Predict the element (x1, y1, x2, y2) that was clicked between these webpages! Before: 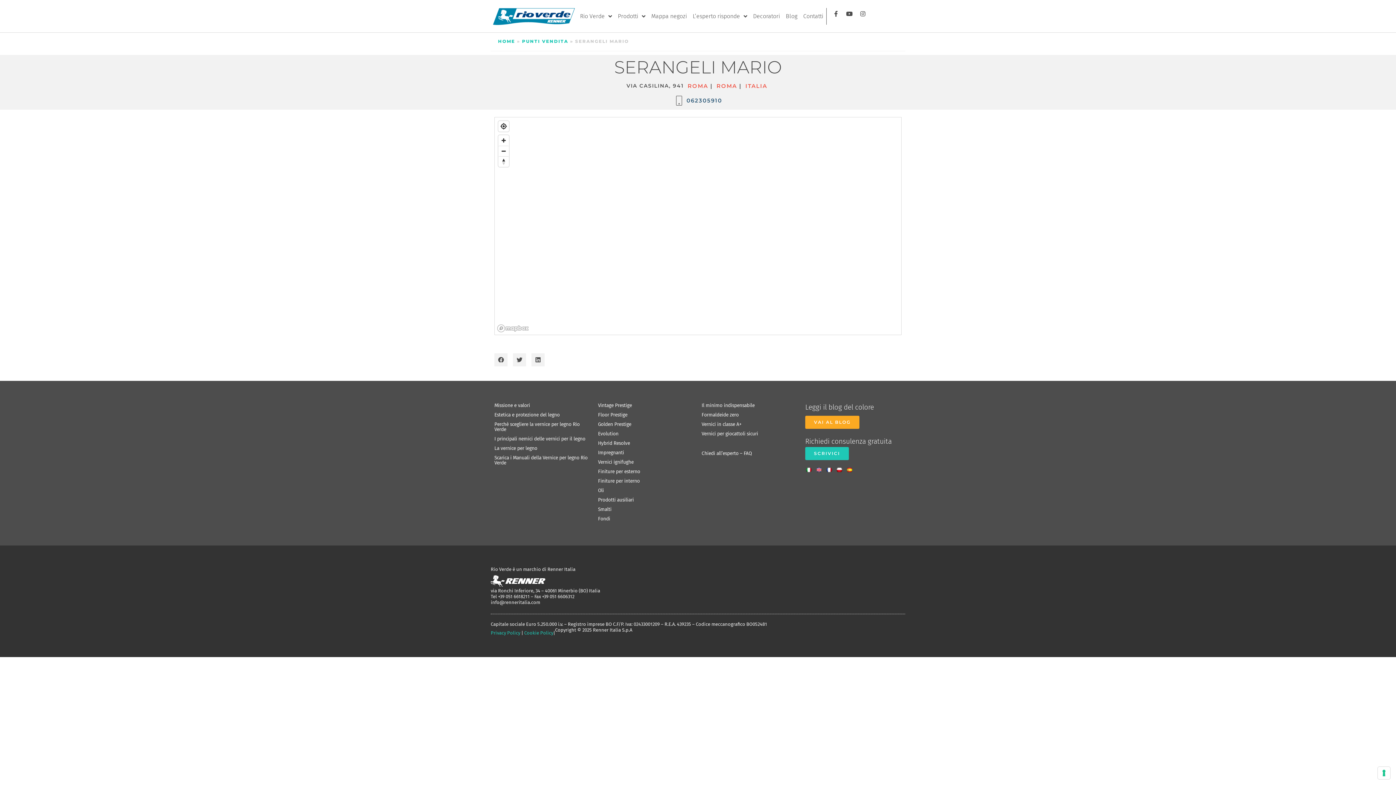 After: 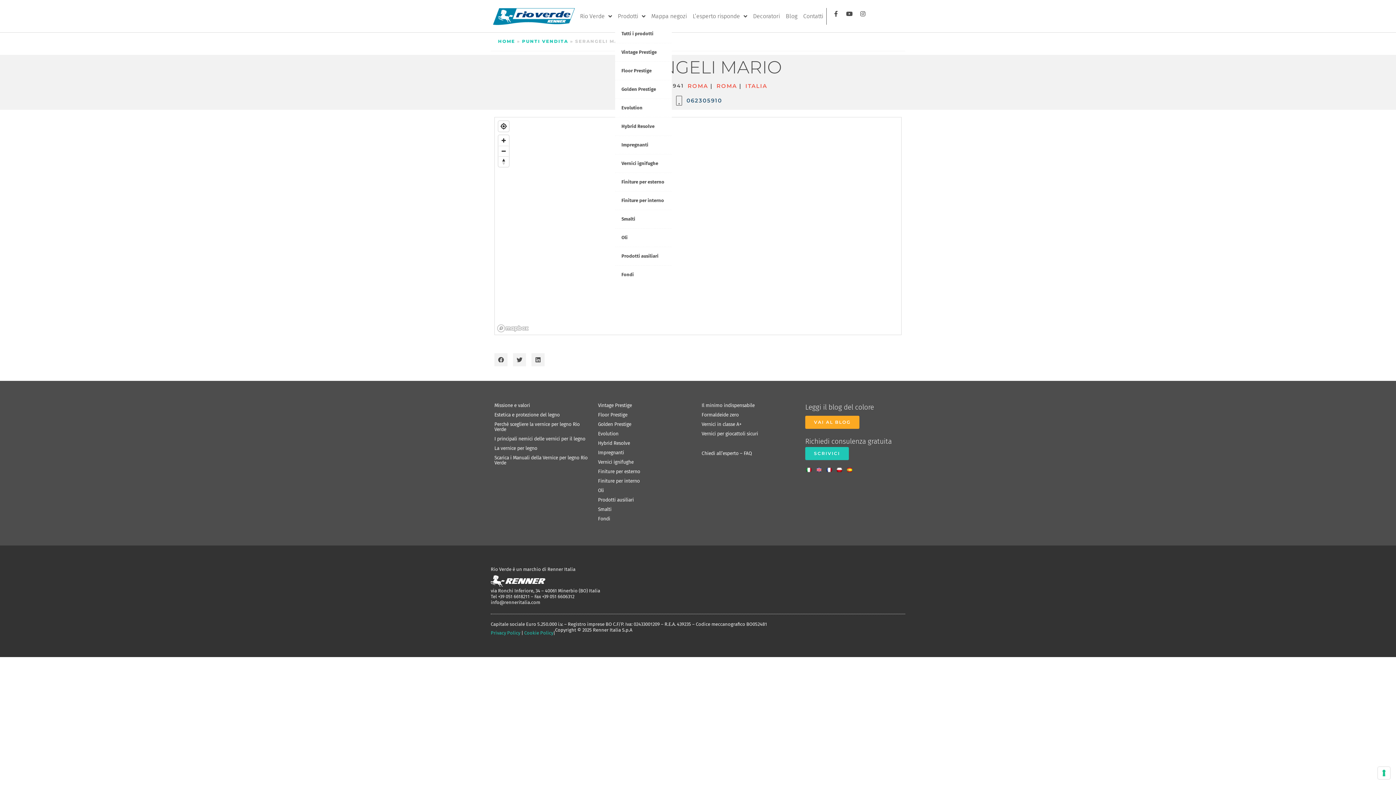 Action: label: Prodotti bbox: (615, 7, 648, 24)